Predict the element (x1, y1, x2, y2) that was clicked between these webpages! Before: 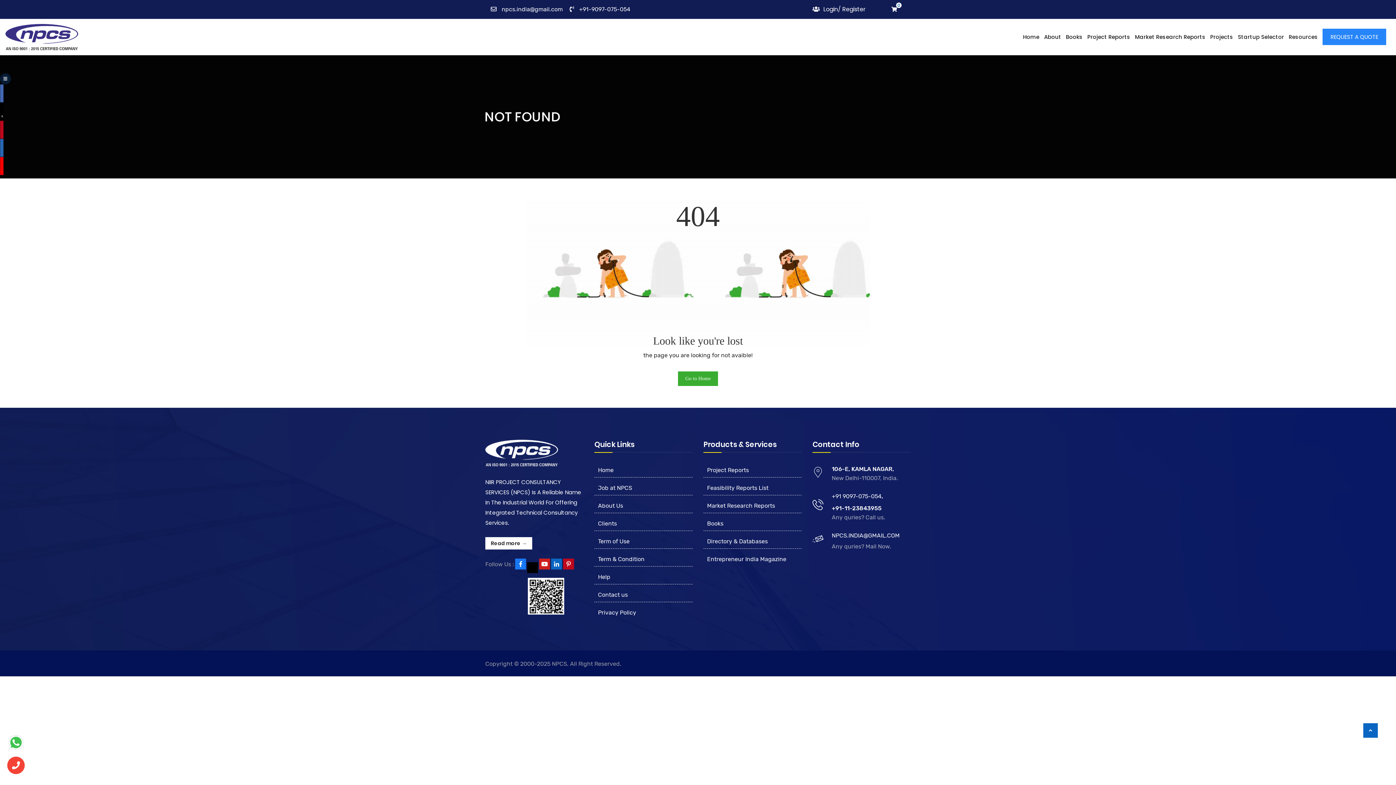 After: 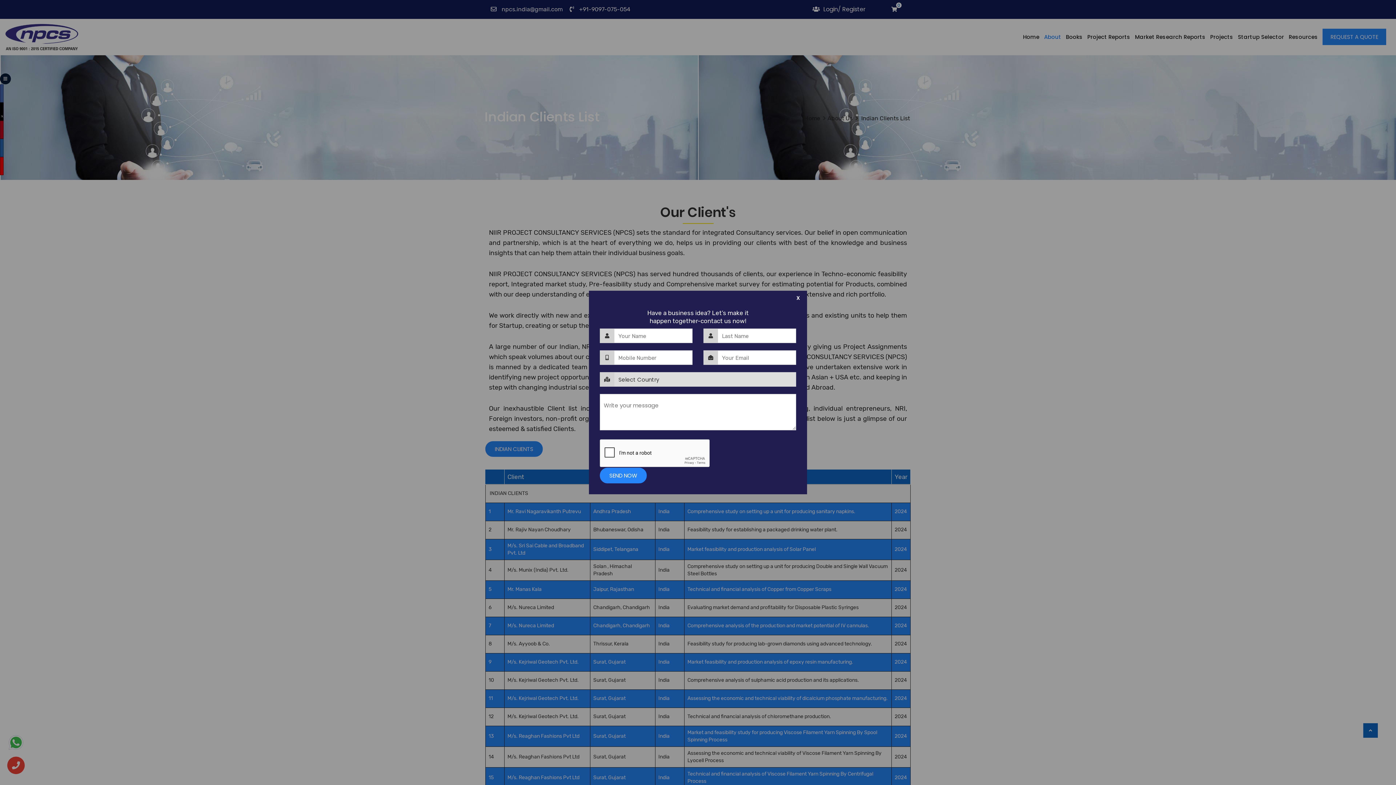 Action: bbox: (598, 520, 617, 527) label: Clients